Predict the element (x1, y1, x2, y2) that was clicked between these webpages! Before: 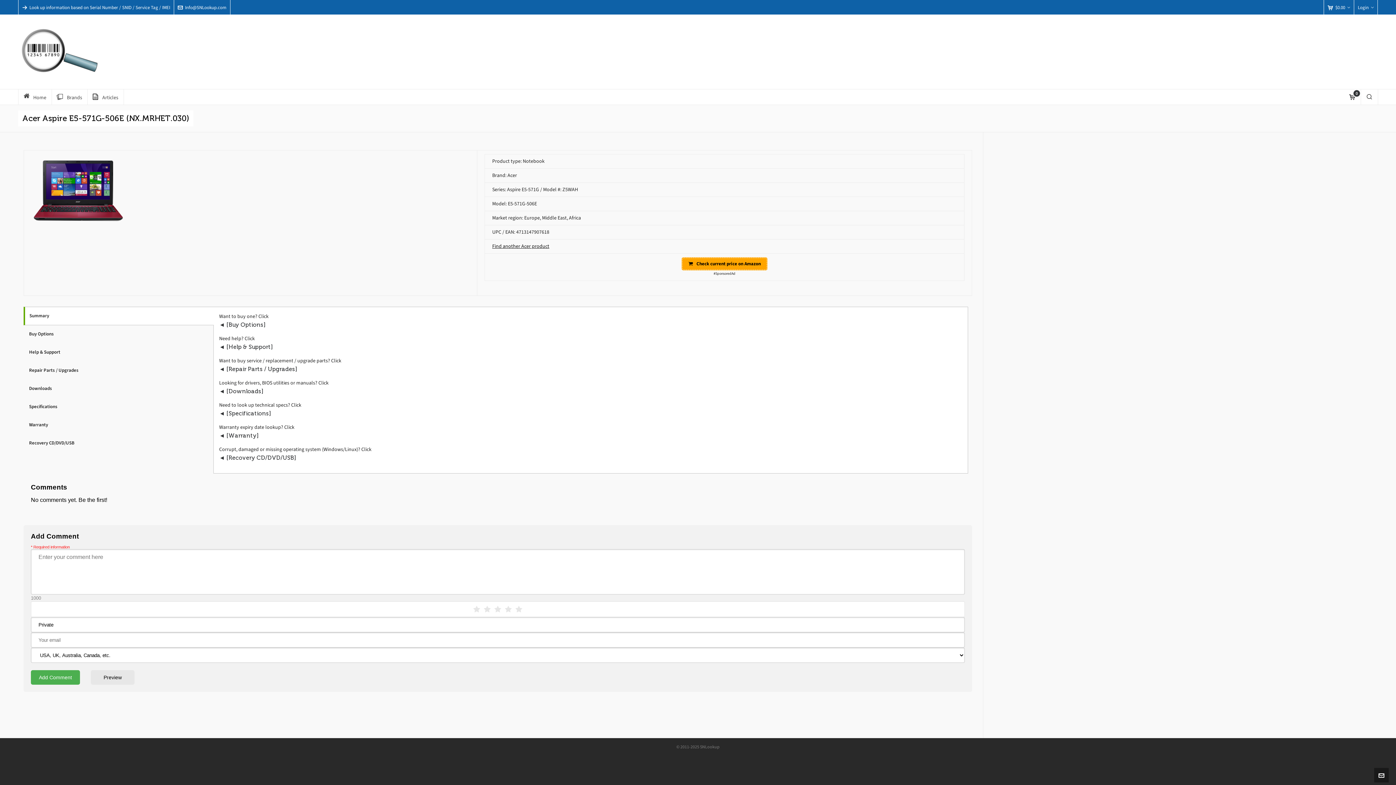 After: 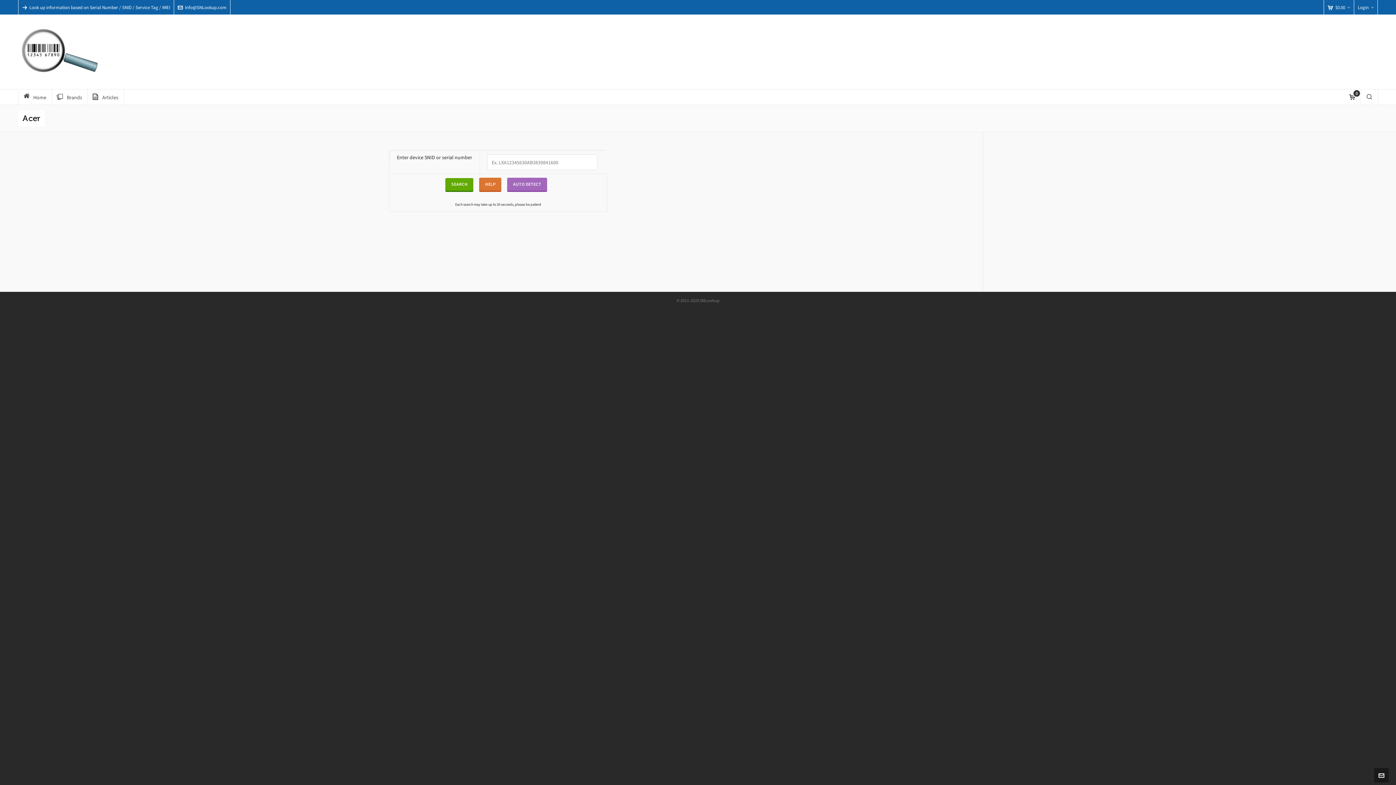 Action: bbox: (492, 242, 549, 249) label: Find another Acer product